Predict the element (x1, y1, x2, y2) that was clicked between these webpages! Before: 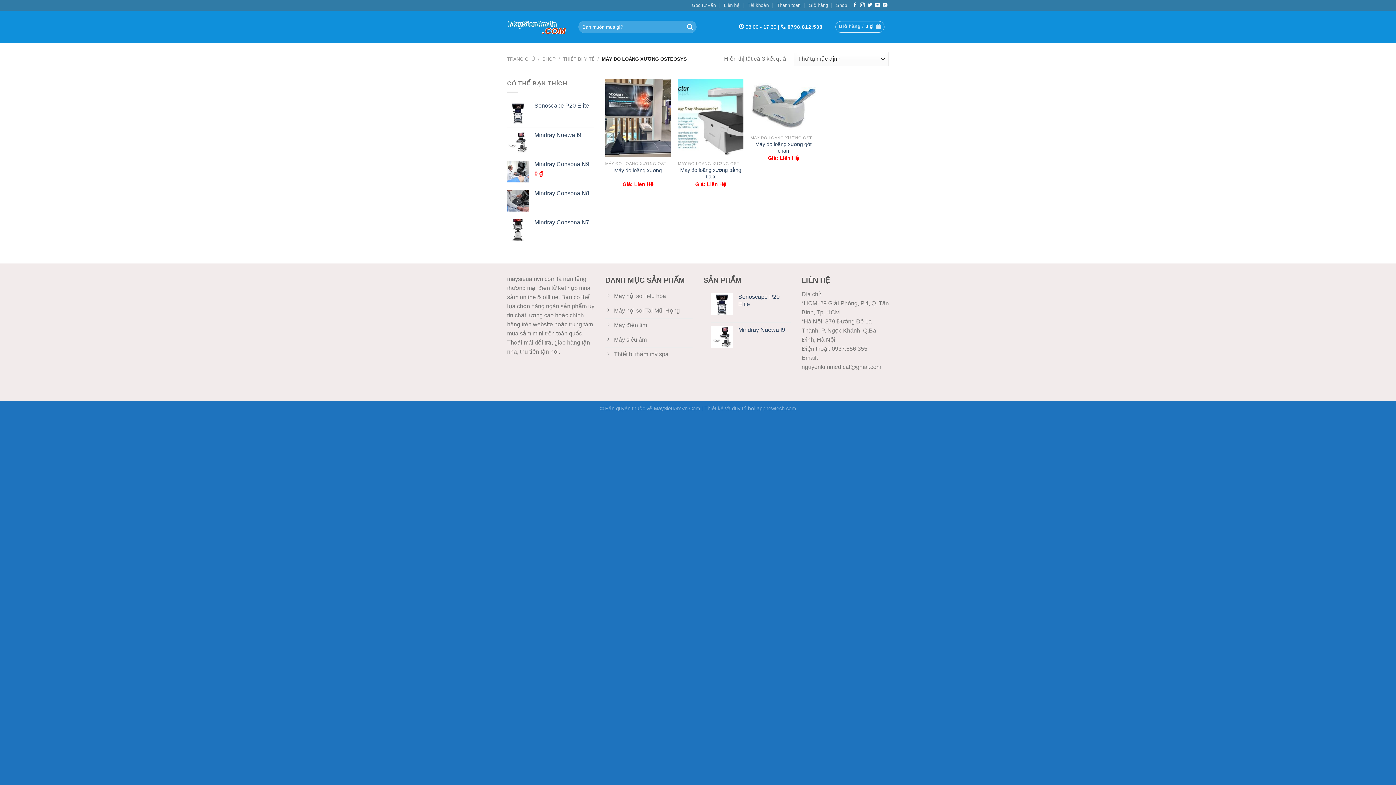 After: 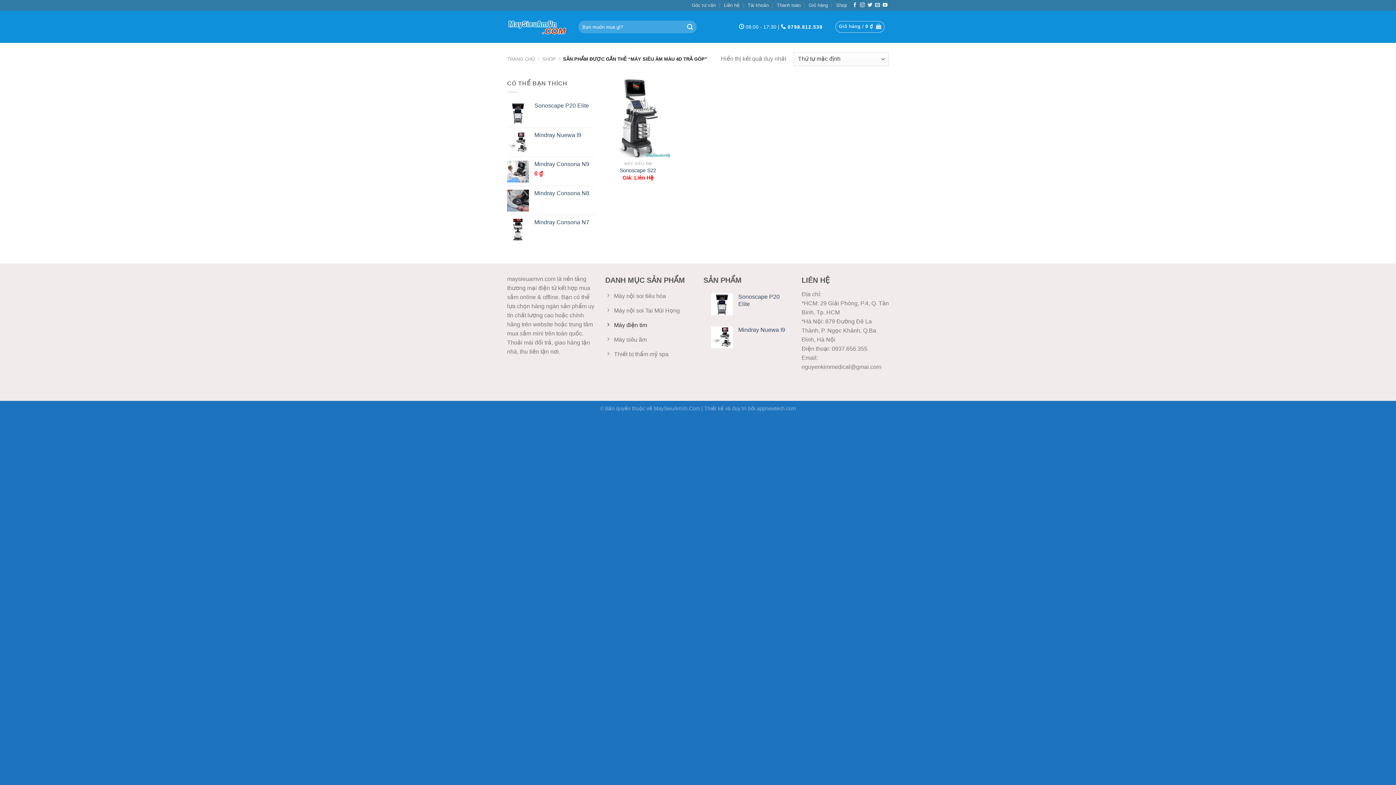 Action: bbox: (605, 319, 692, 333) label: Máy điện tim